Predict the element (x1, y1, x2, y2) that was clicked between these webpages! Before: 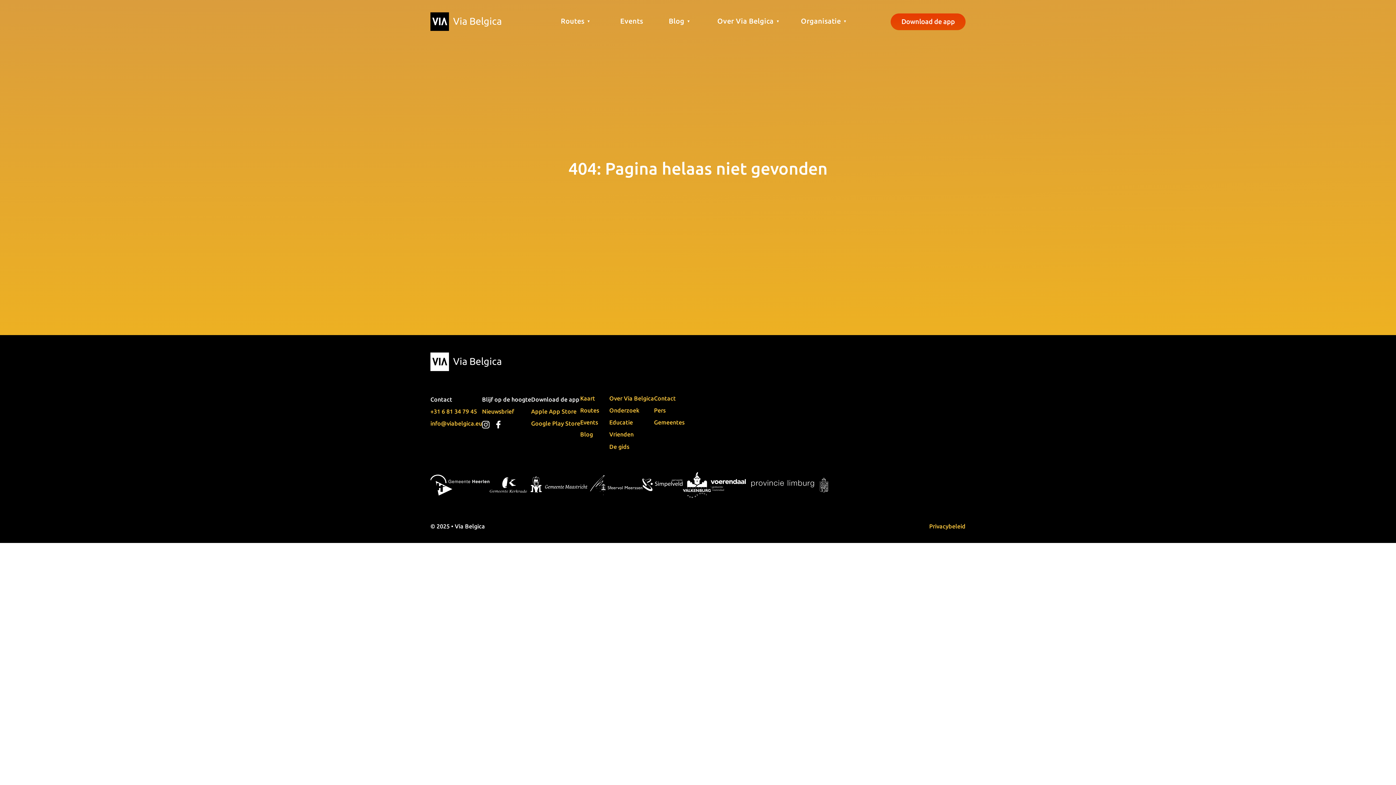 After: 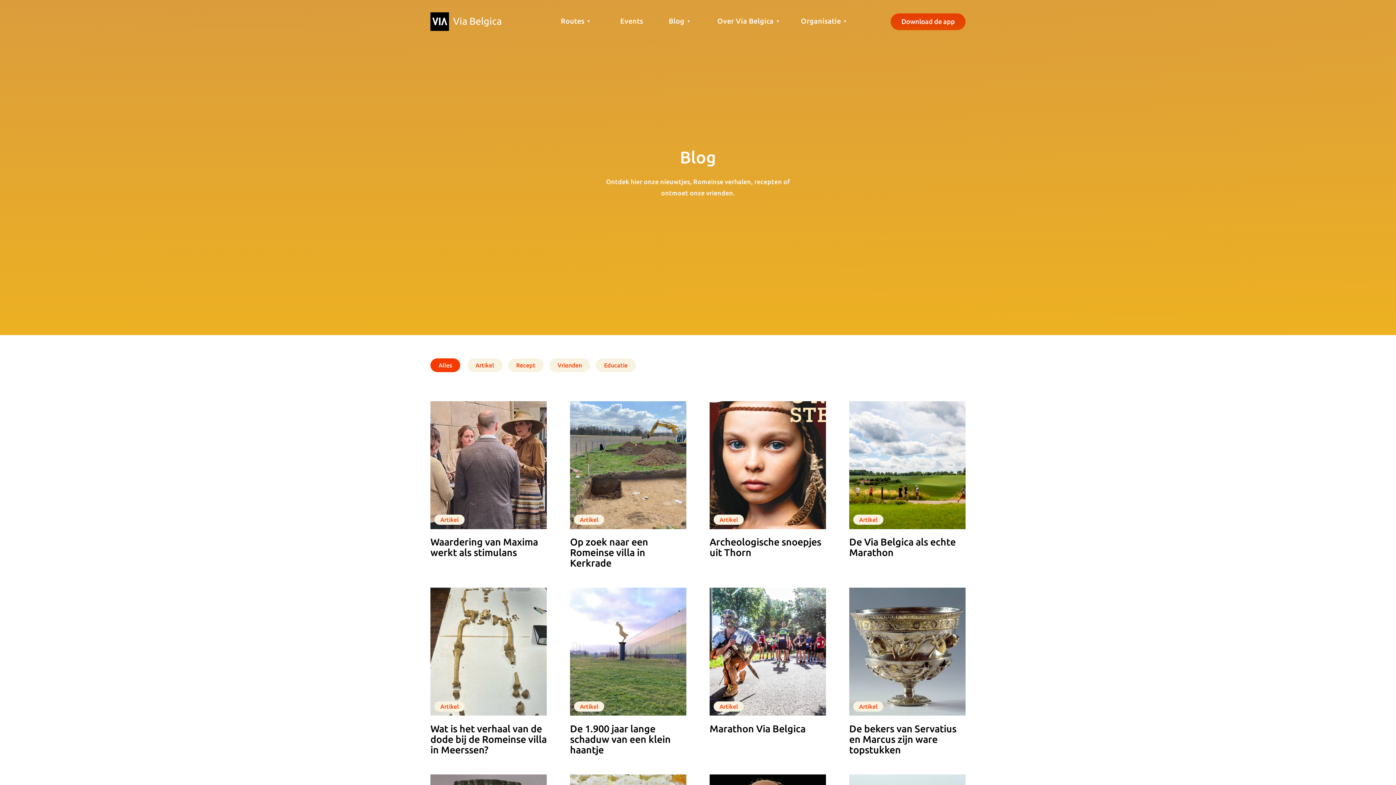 Action: label: Blog bbox: (580, 430, 593, 438)